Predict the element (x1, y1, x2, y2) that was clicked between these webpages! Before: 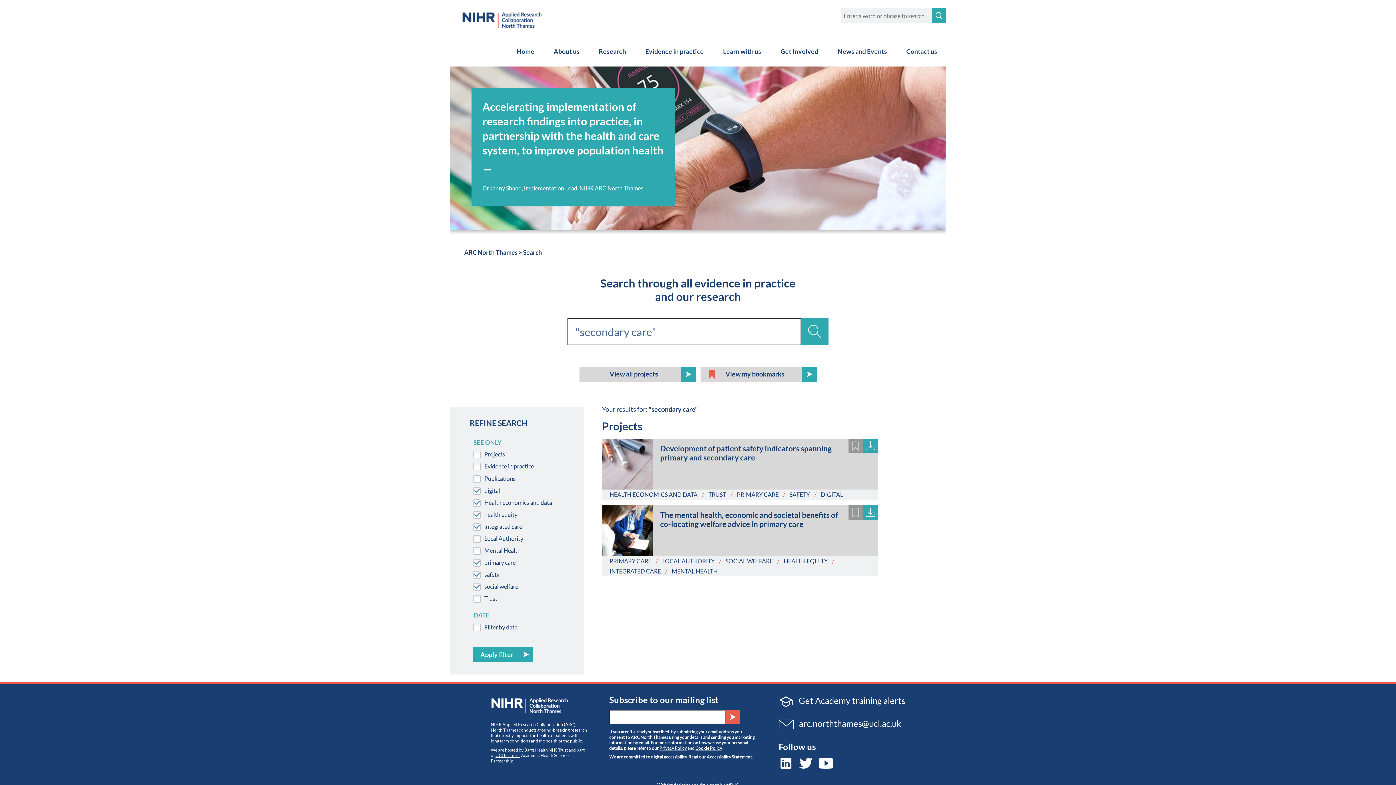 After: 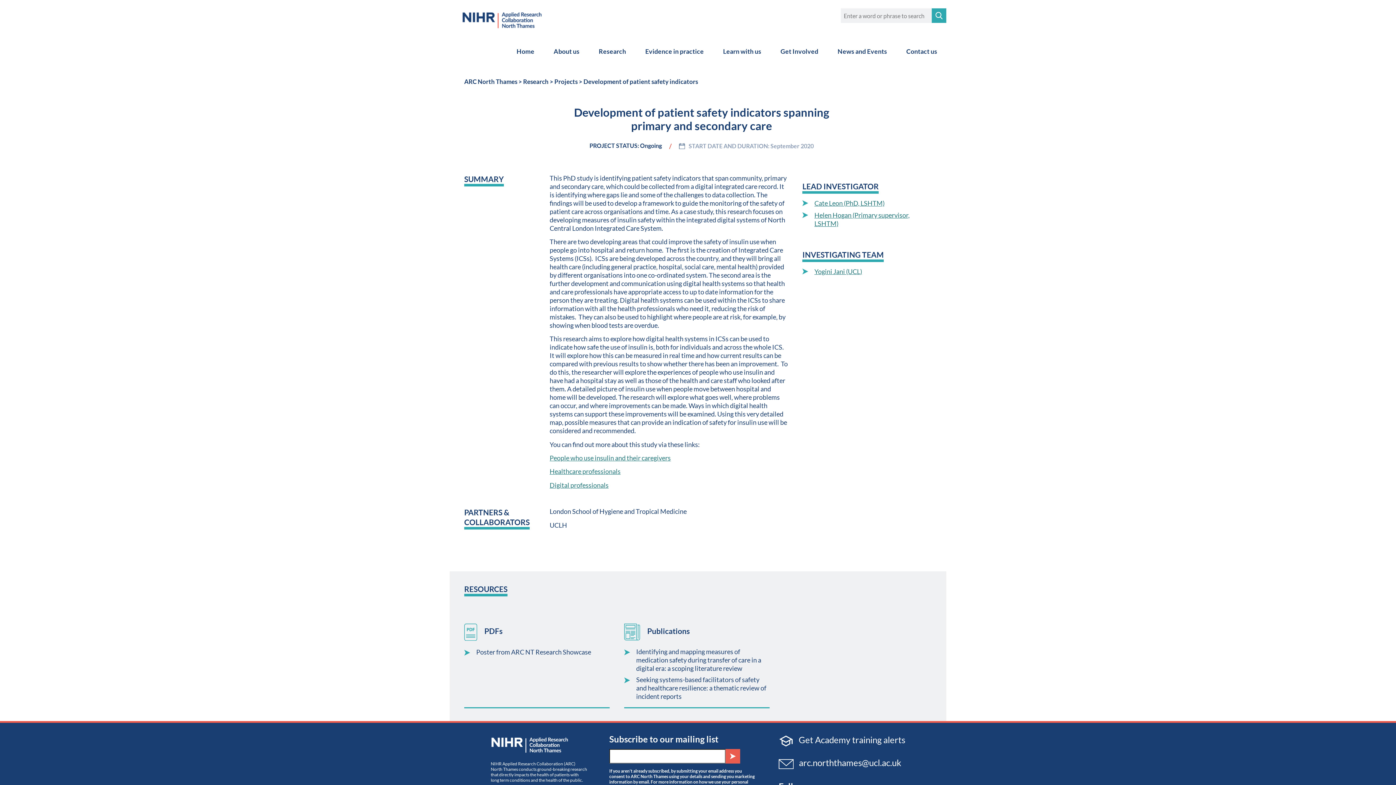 Action: bbox: (653, 438, 877, 471) label: Development of patient safety indicators spanning primary and secondary care